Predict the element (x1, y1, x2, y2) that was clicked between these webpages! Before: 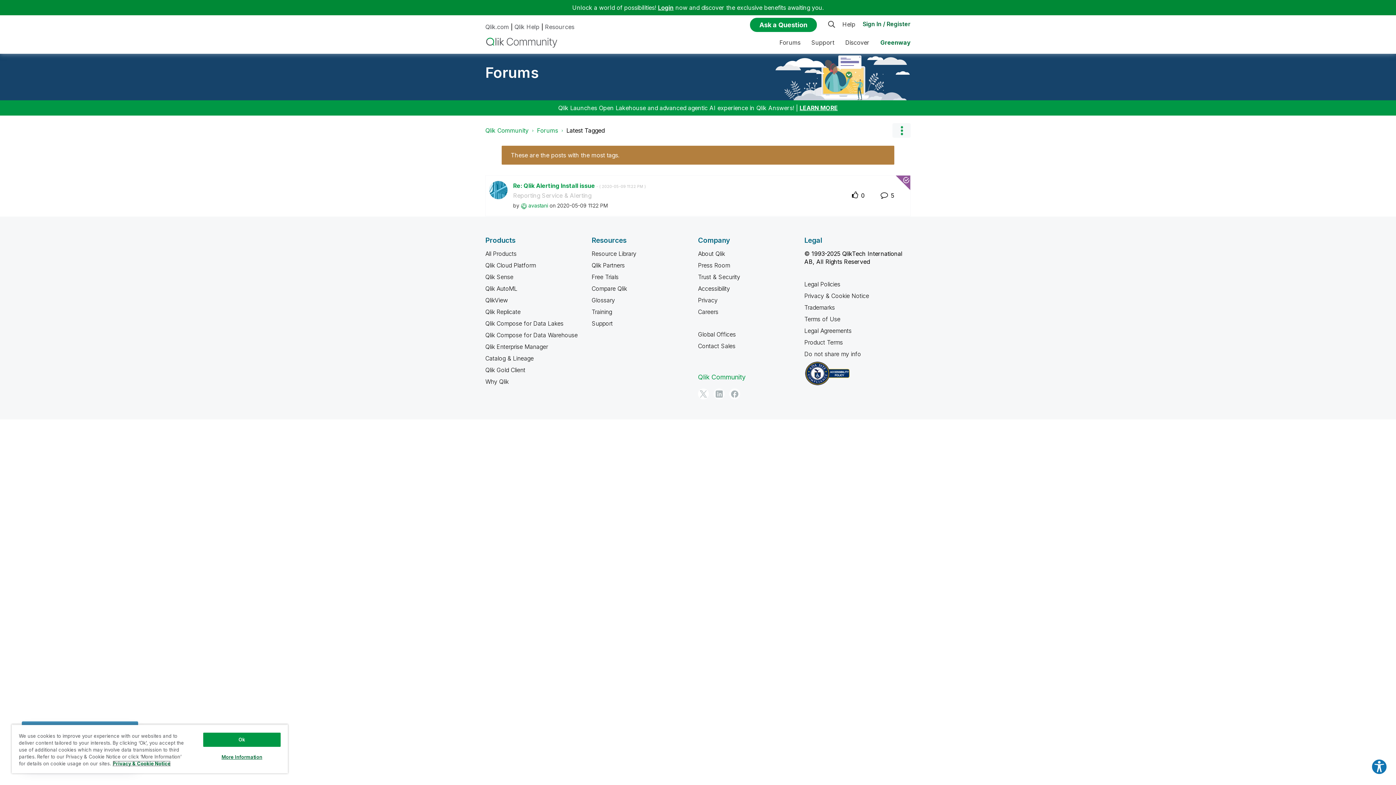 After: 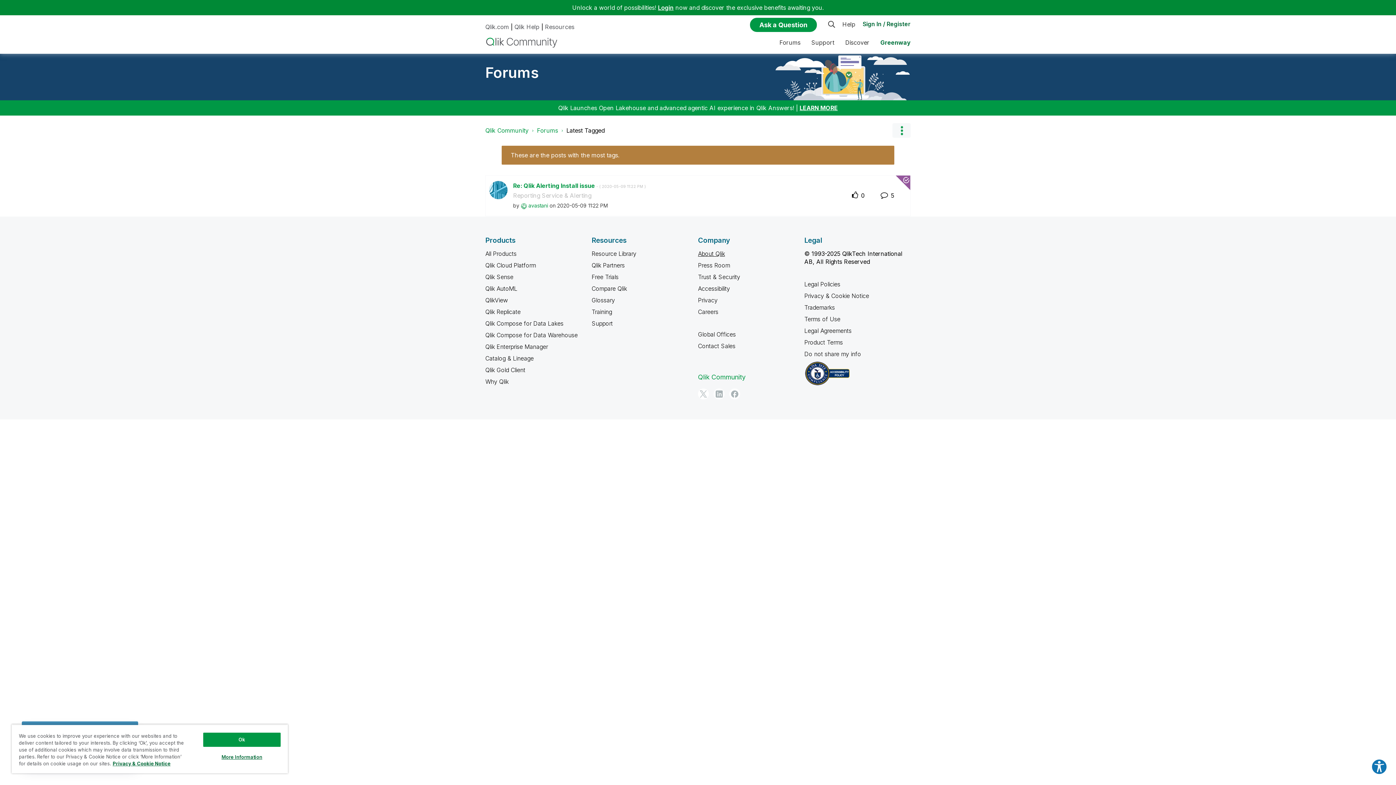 Action: label: About Qlik bbox: (698, 250, 725, 257)